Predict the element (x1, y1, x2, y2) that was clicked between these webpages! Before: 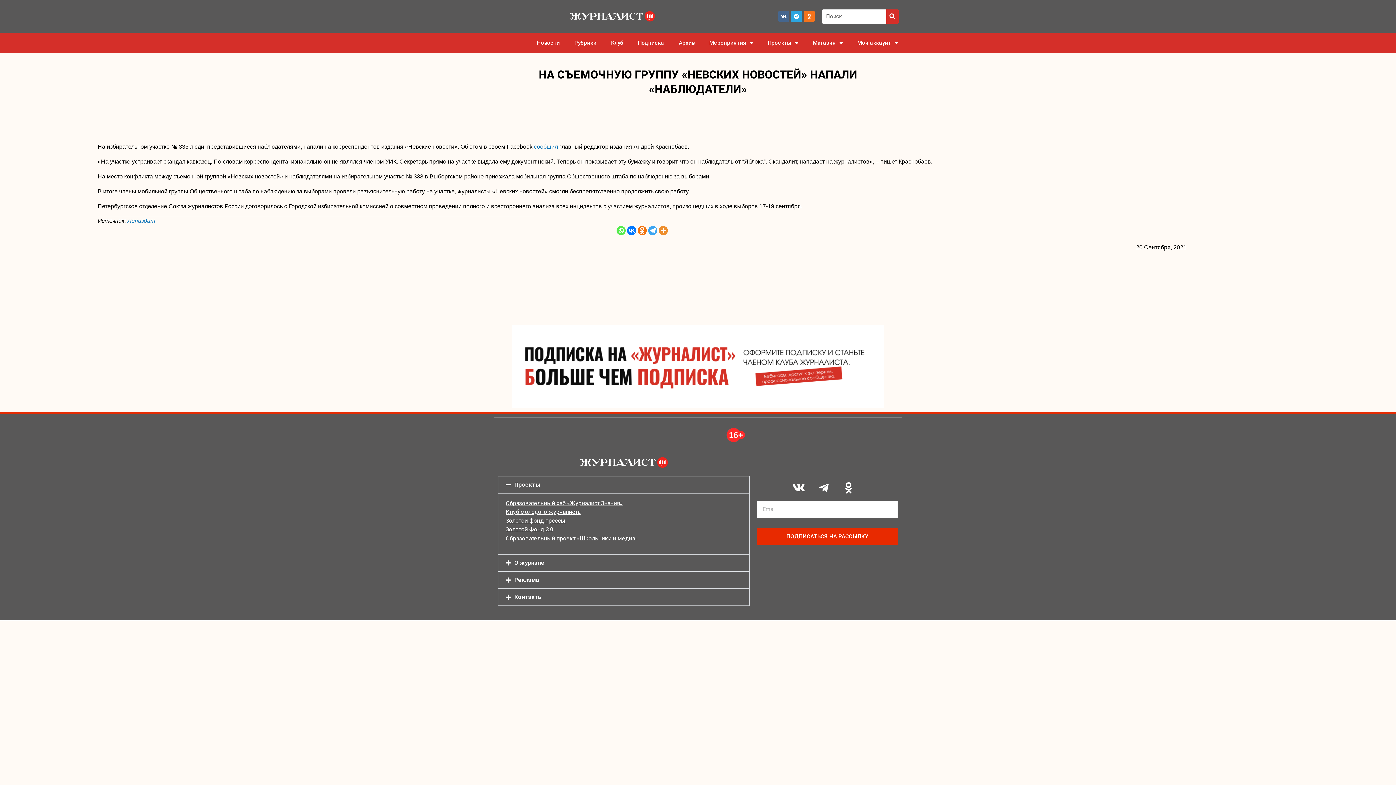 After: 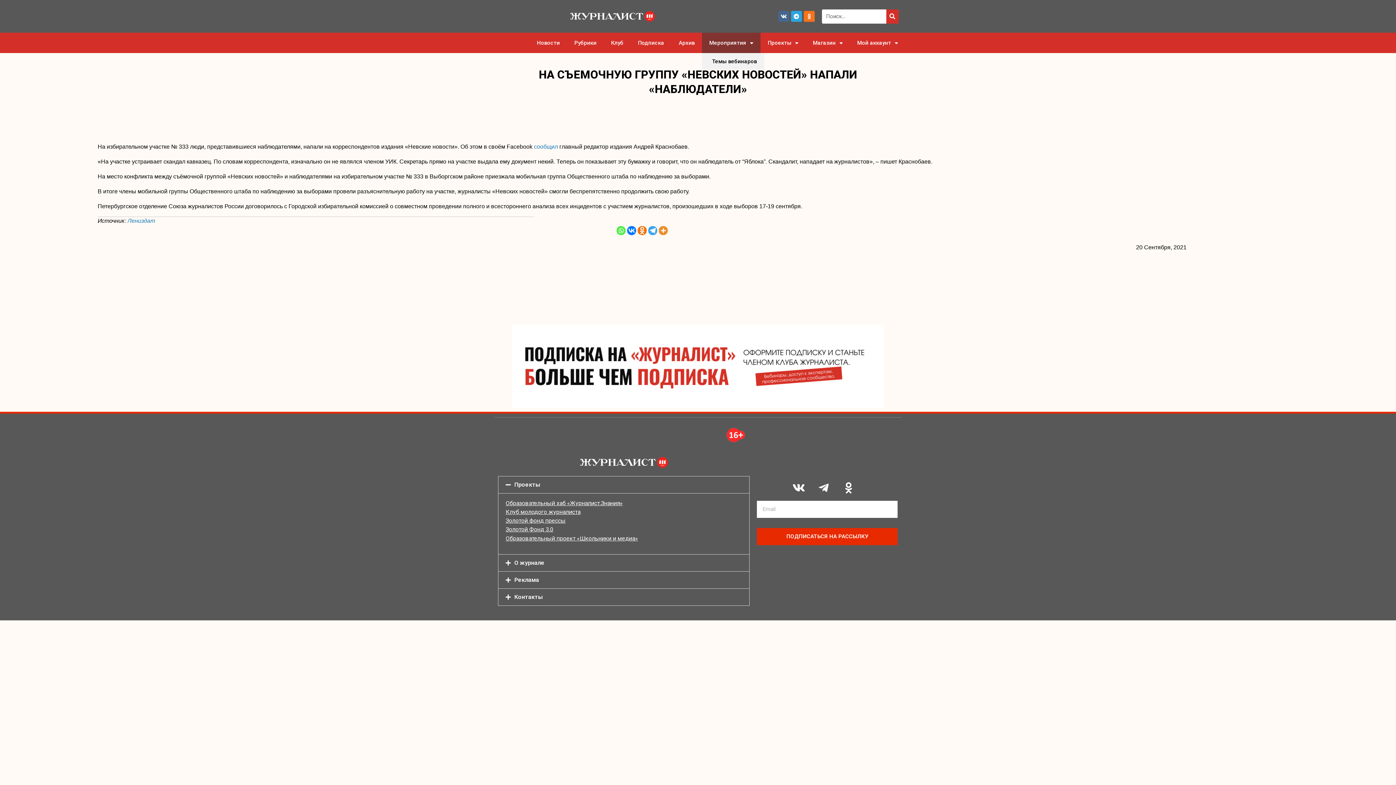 Action: label: Мероприятия bbox: (702, 32, 760, 53)